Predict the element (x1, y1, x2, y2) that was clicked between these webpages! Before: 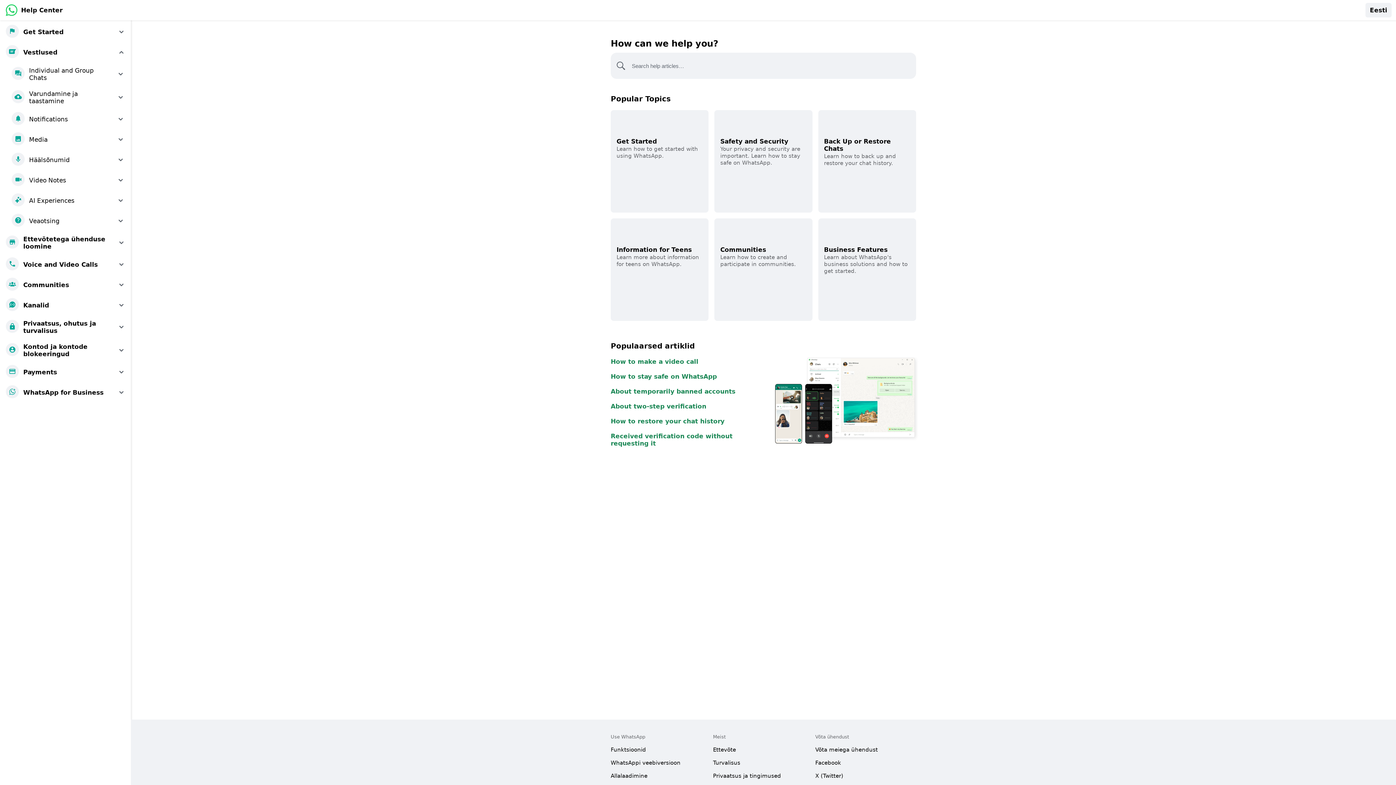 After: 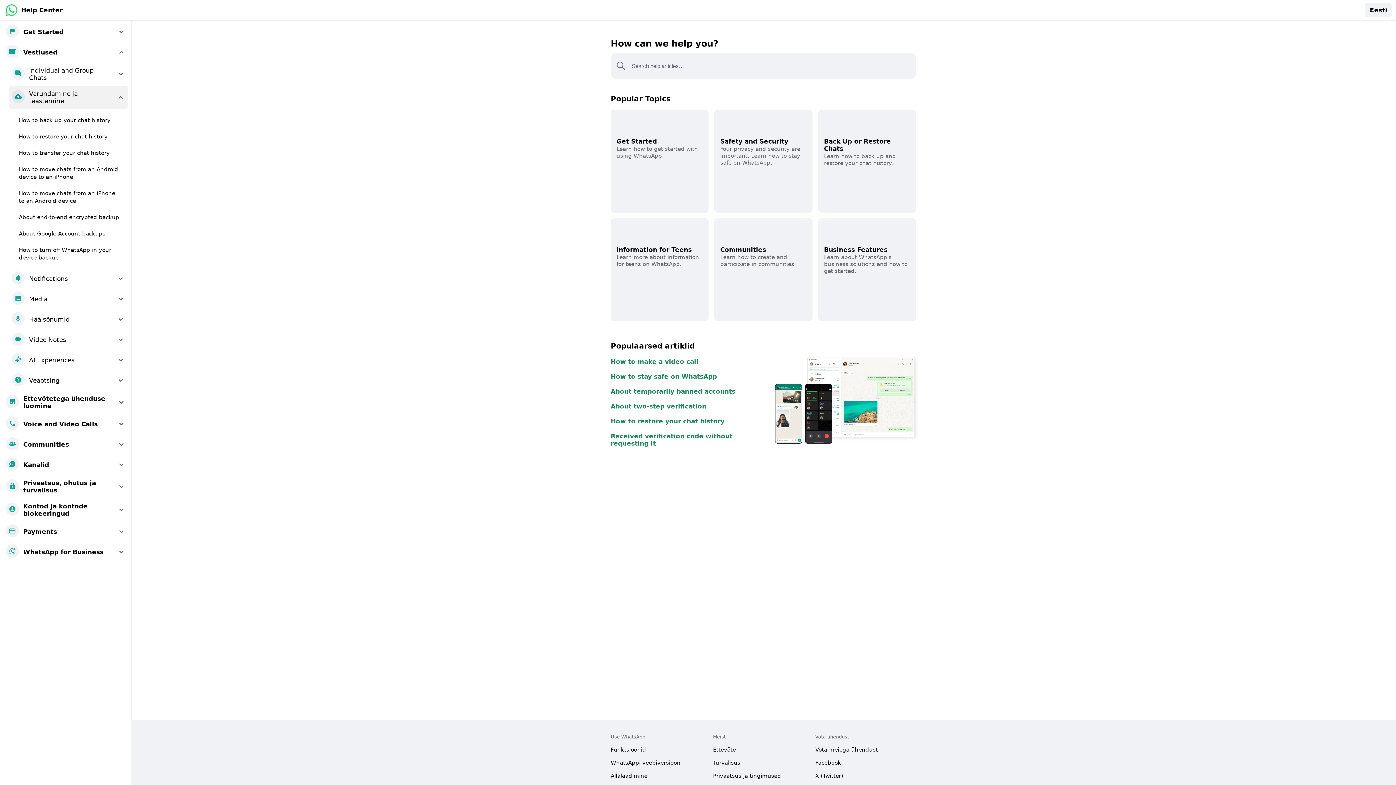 Action: bbox: (8, 85, 128, 109) label: Varundamine ja taastamine